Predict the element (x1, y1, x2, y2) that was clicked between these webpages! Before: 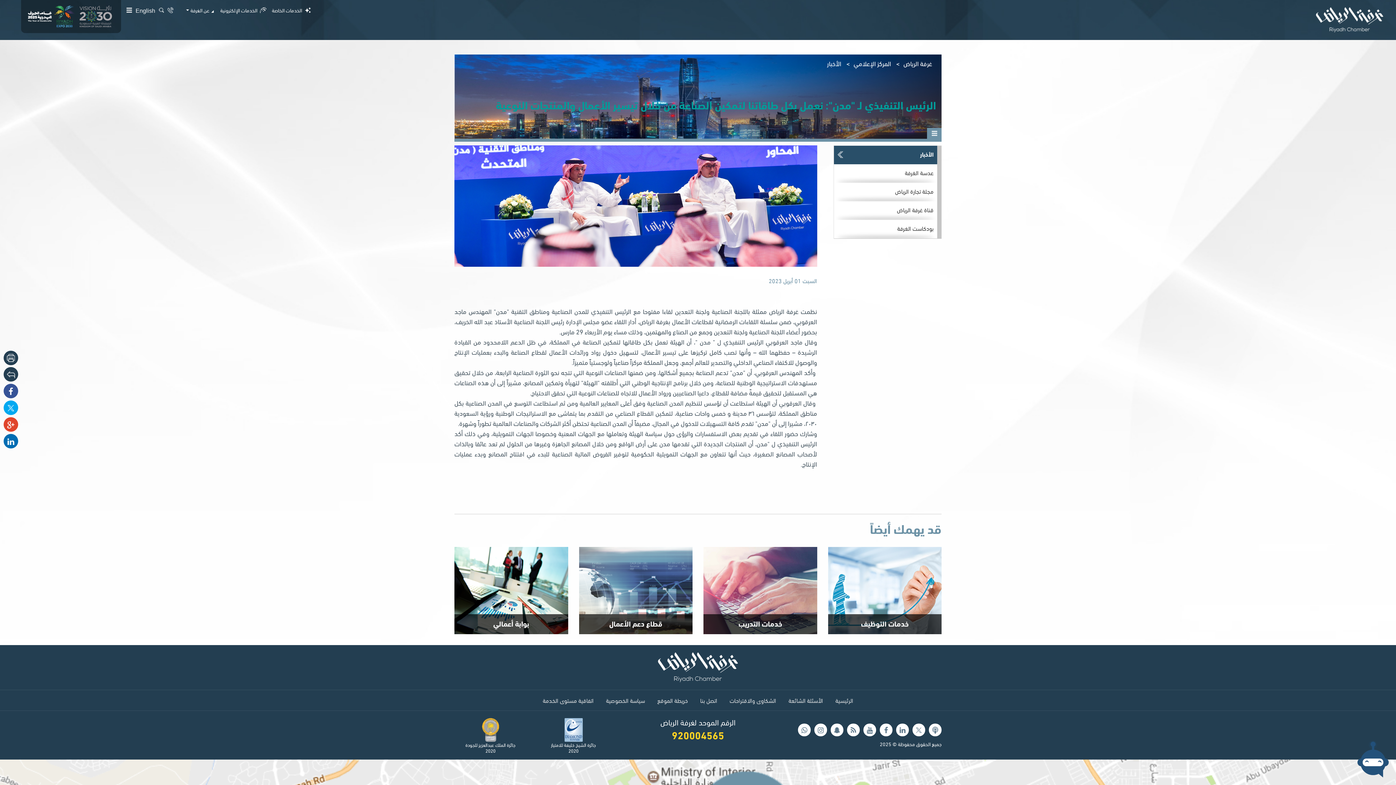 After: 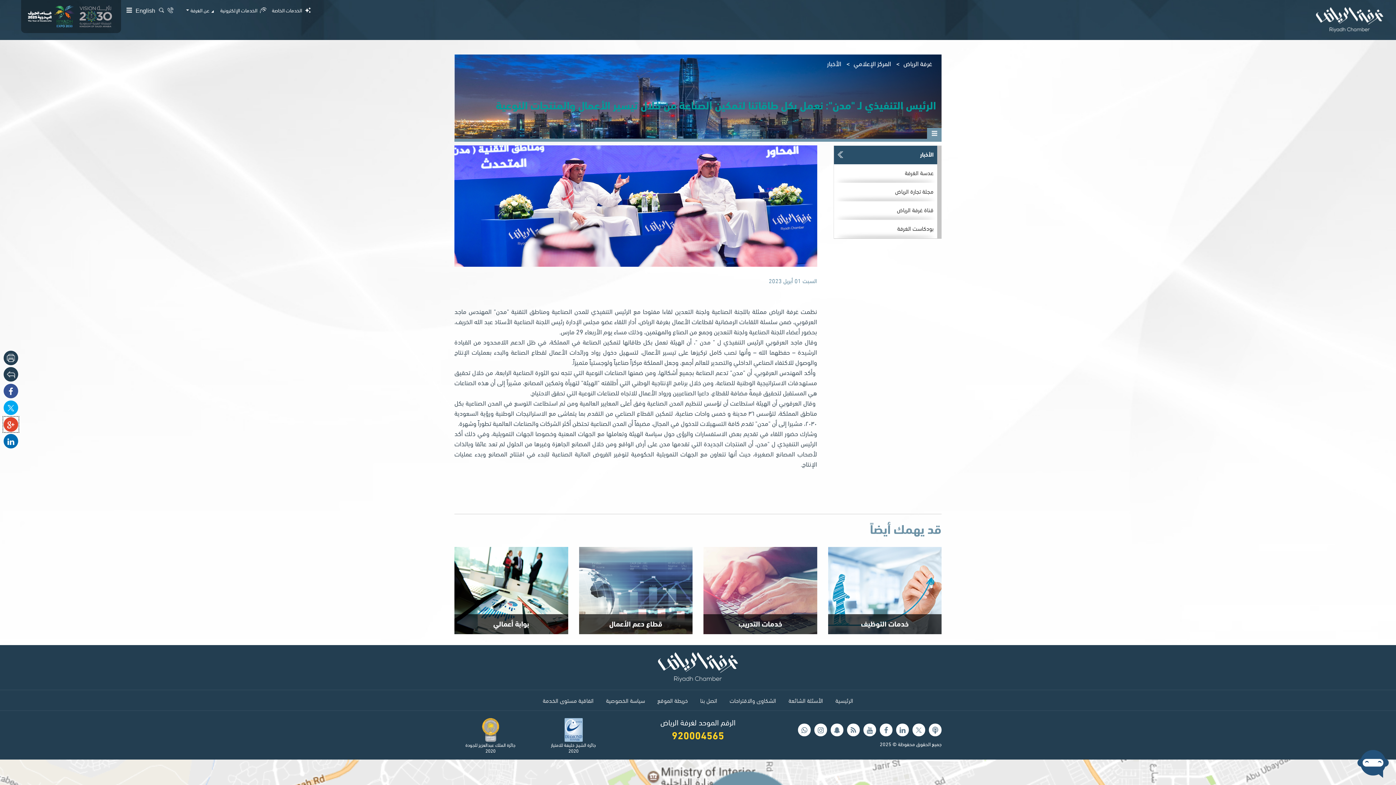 Action: bbox: (3, 417, 18, 432)